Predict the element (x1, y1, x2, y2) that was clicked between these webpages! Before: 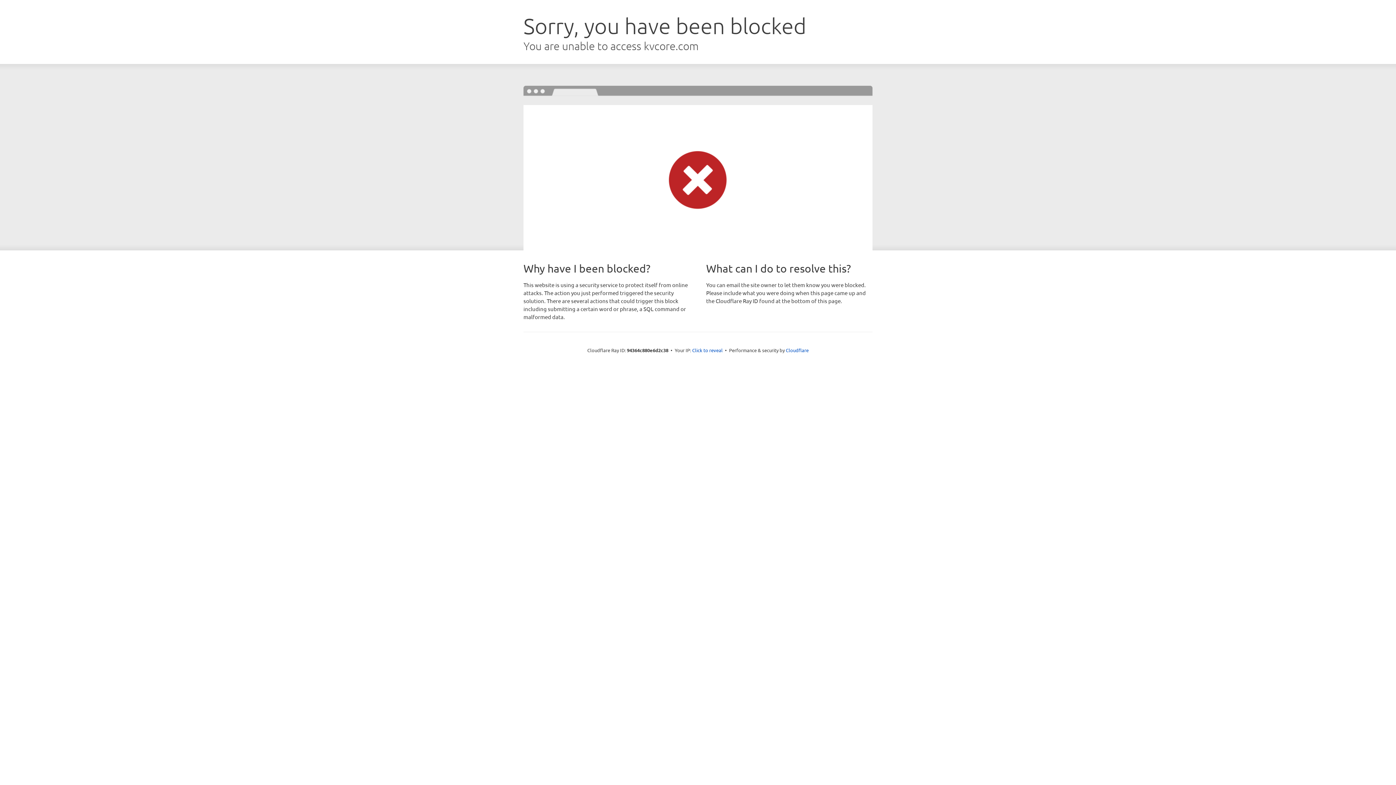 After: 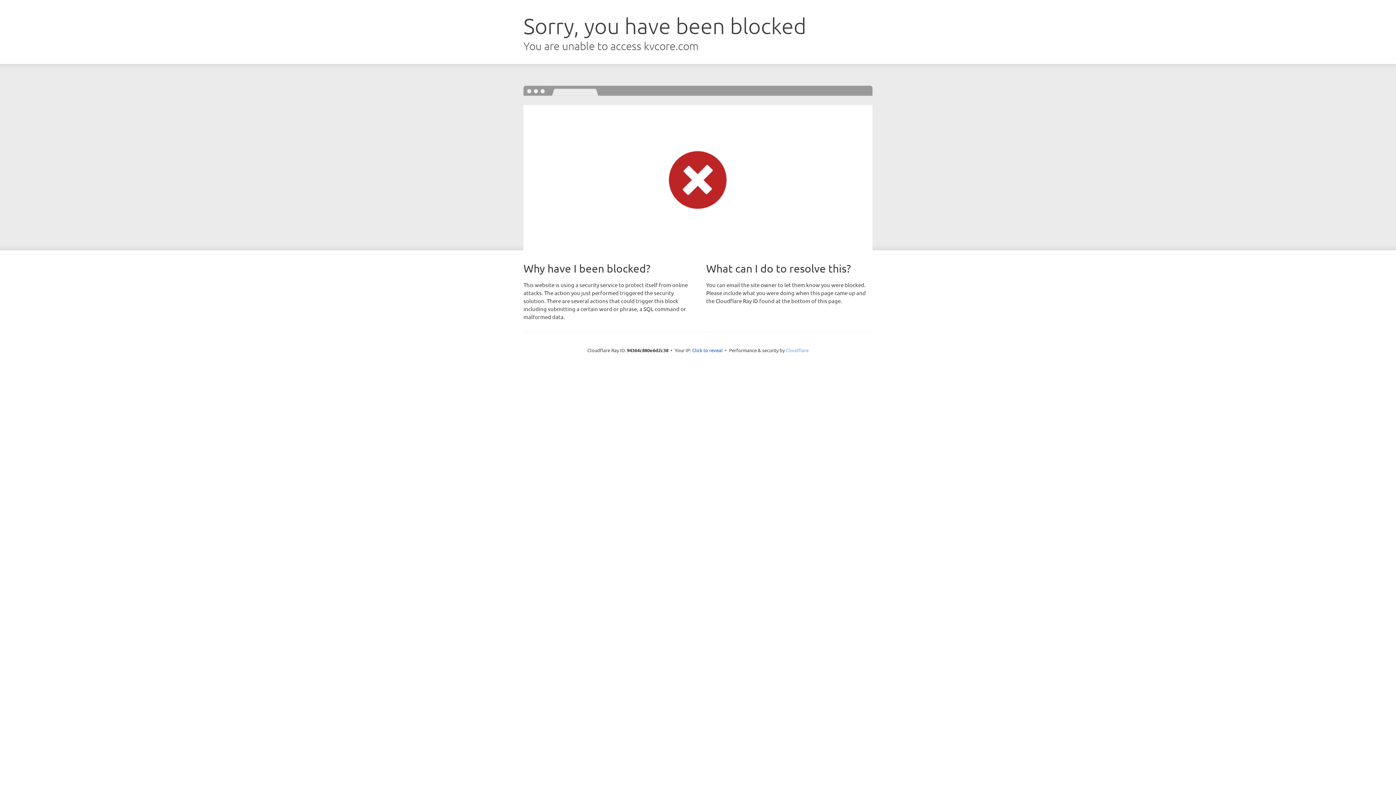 Action: bbox: (786, 347, 808, 353) label: Cloudflare